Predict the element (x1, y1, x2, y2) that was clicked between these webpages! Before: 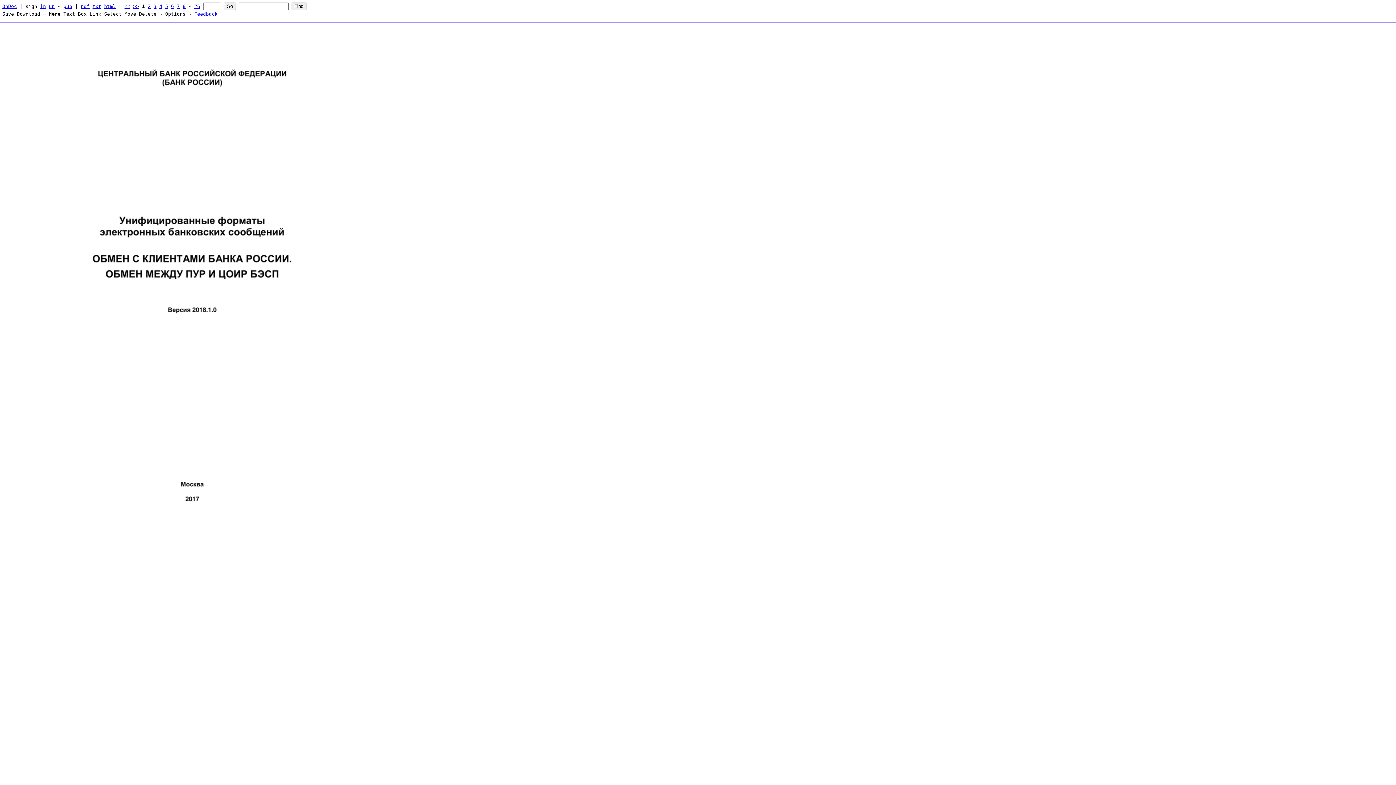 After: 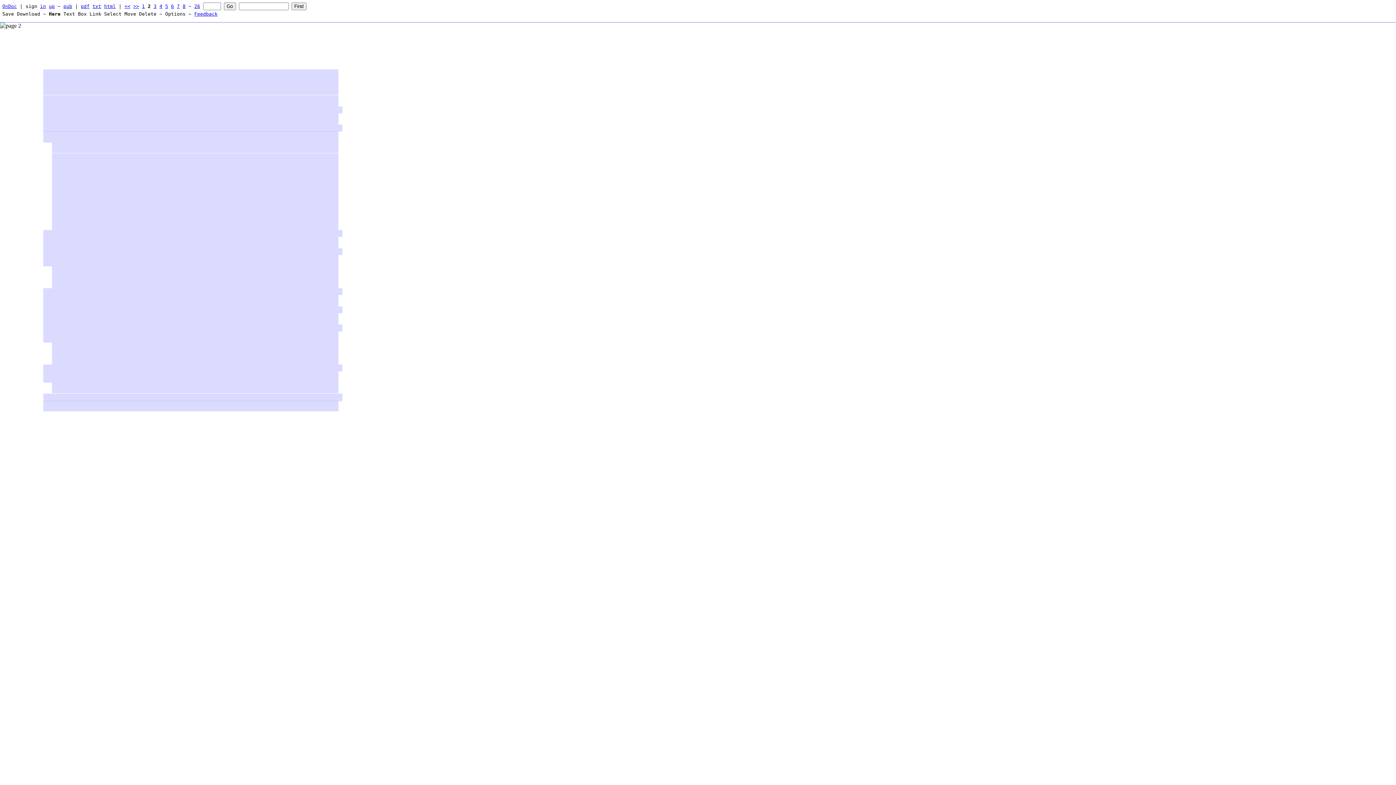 Action: label: >> bbox: (133, 3, 139, 8)